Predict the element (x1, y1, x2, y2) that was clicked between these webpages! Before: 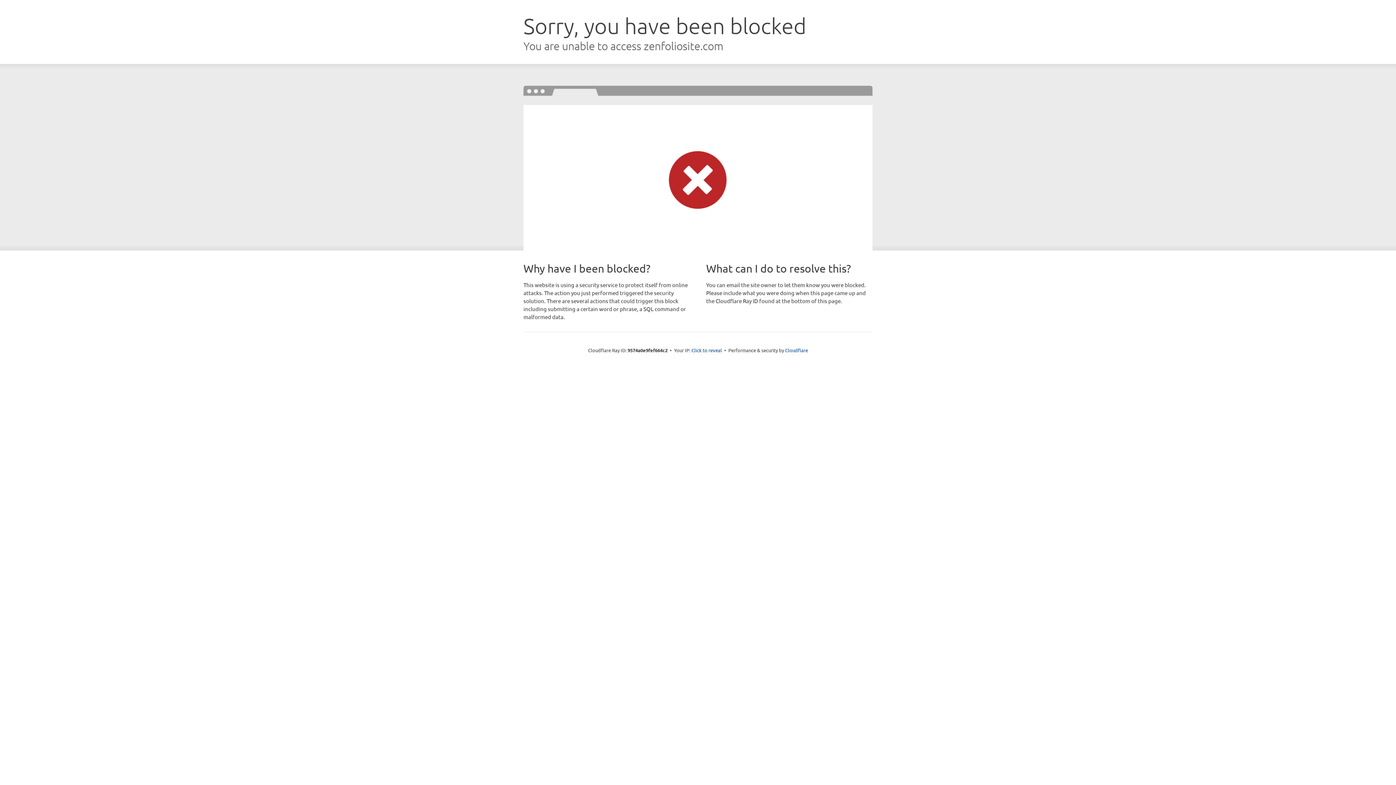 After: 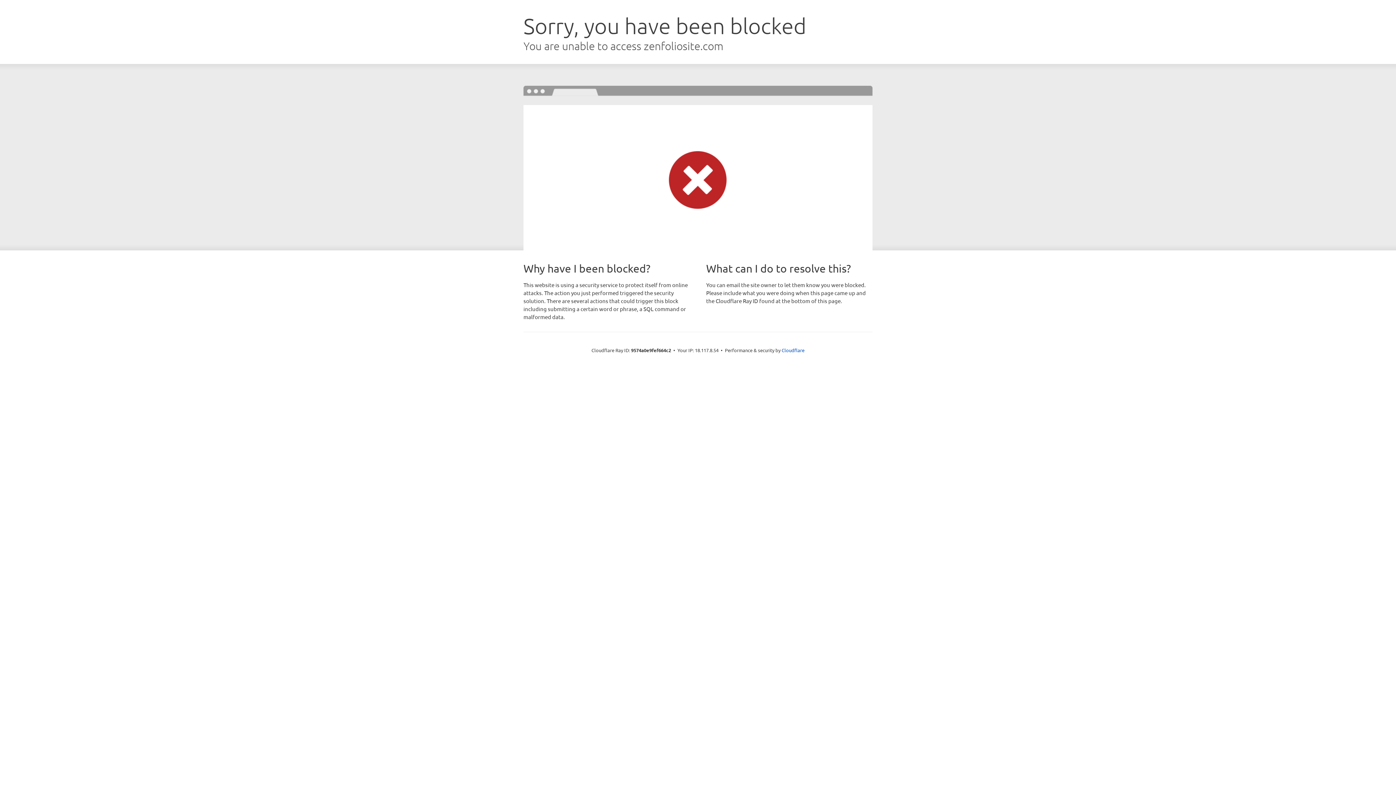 Action: label: Click to reveal bbox: (691, 346, 722, 353)